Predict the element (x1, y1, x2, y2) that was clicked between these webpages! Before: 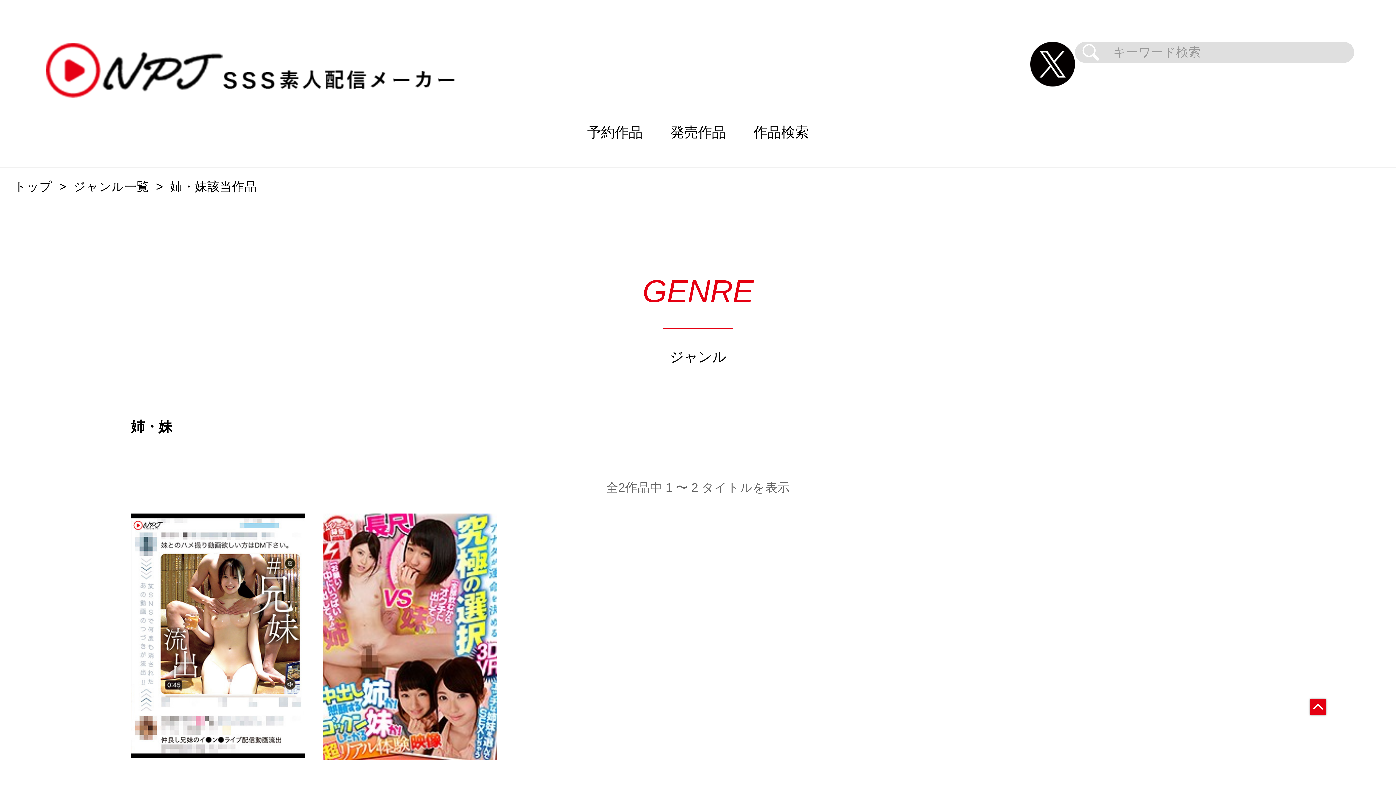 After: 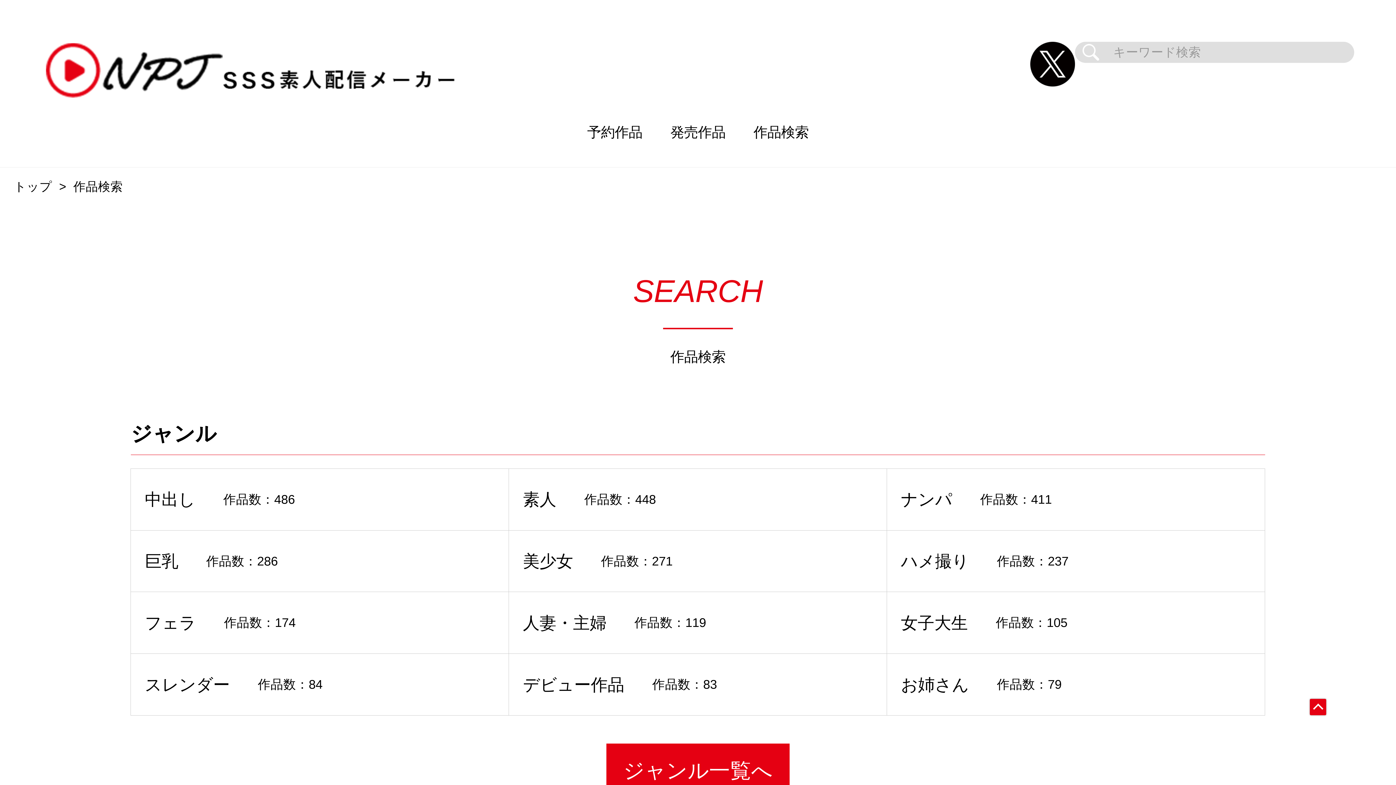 Action: label: 作品検索 bbox: (739, 97, 822, 167)